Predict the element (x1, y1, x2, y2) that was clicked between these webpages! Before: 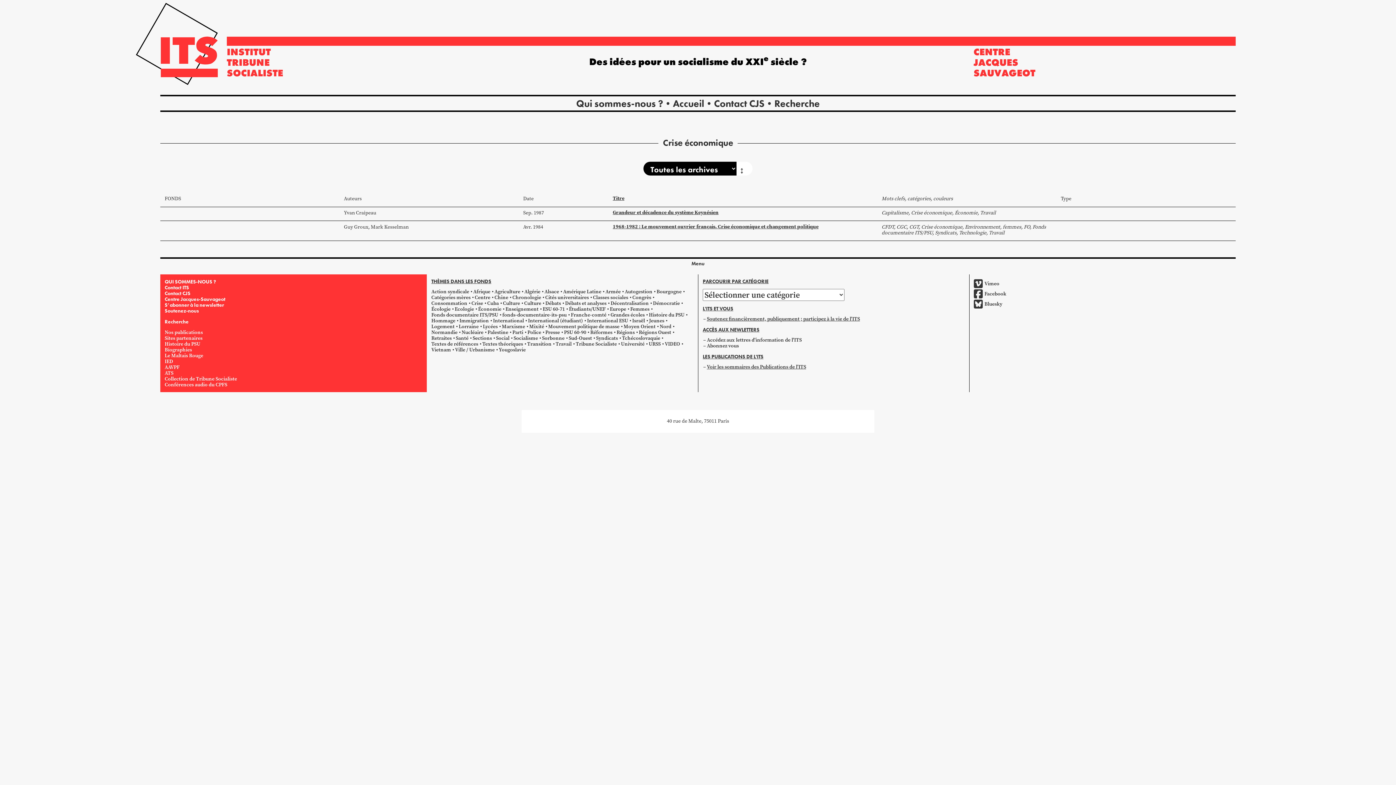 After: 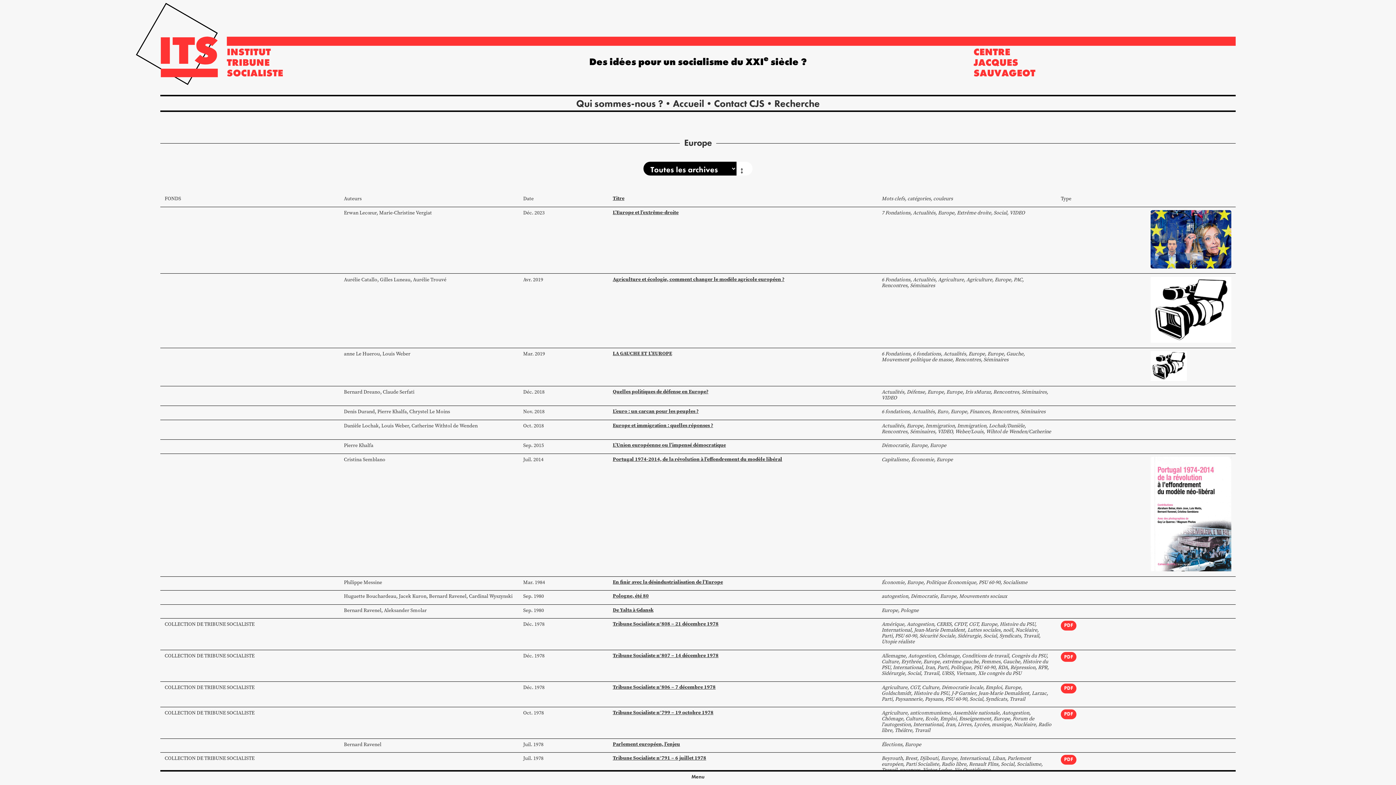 Action: label: Europe bbox: (609, 305, 626, 312)